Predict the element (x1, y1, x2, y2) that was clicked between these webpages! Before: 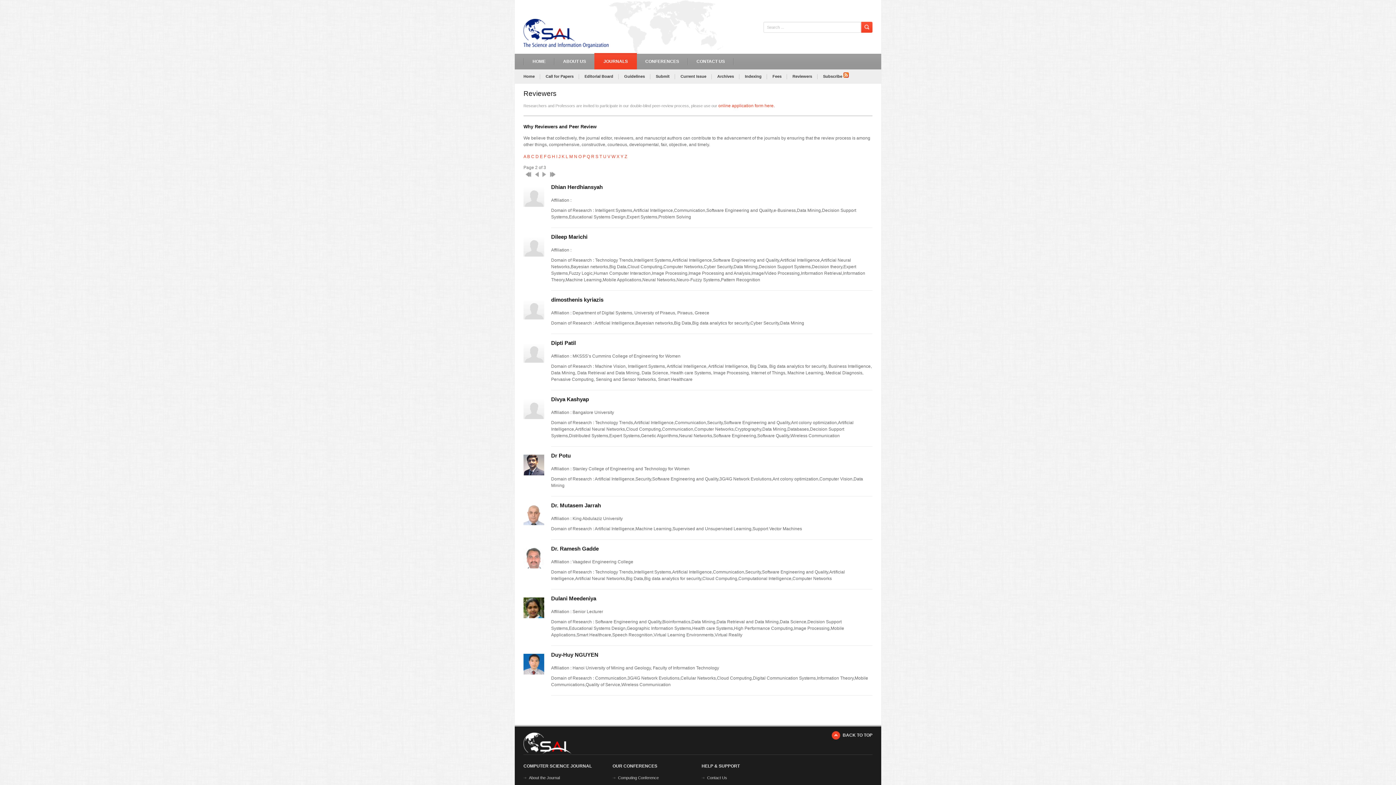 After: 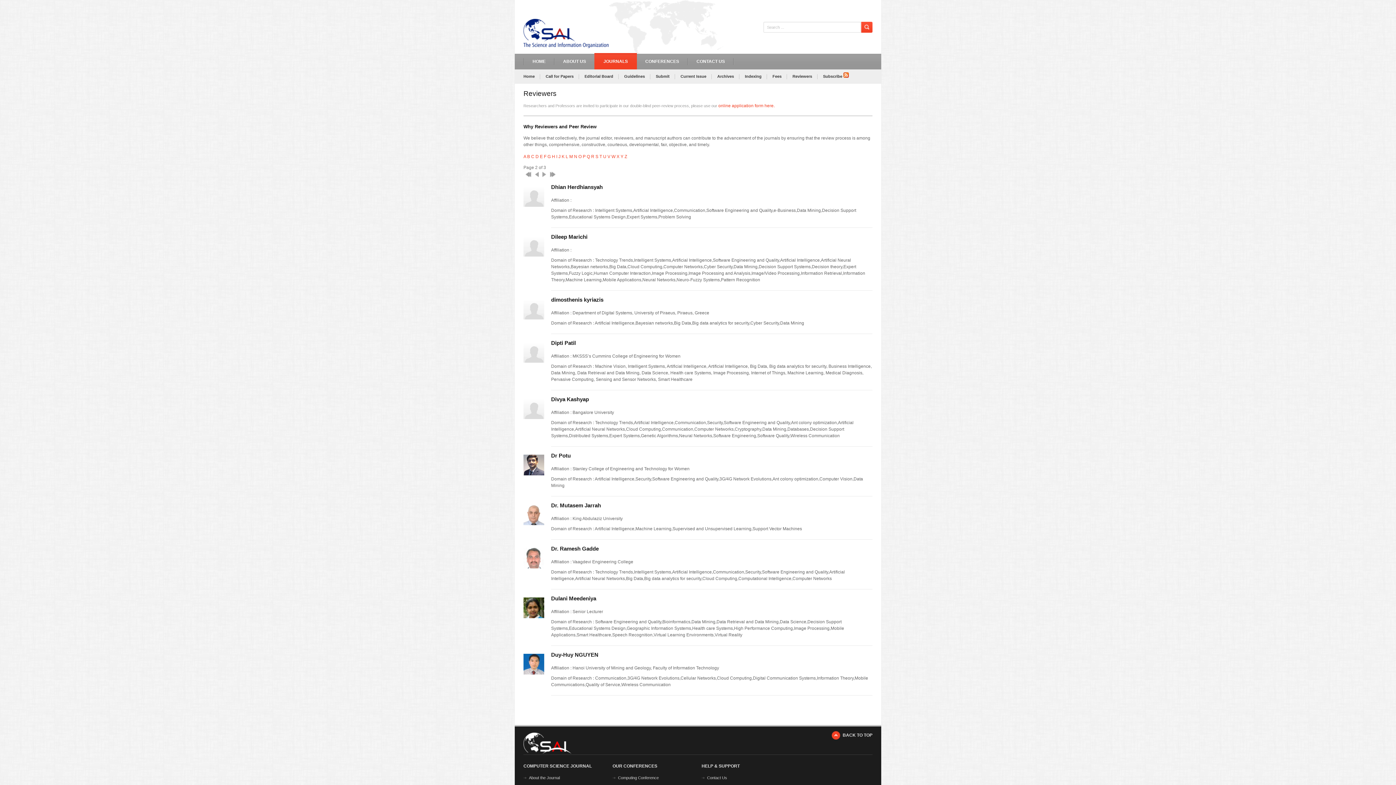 Action: bbox: (832, 731, 872, 740) label: BACK TO TOP